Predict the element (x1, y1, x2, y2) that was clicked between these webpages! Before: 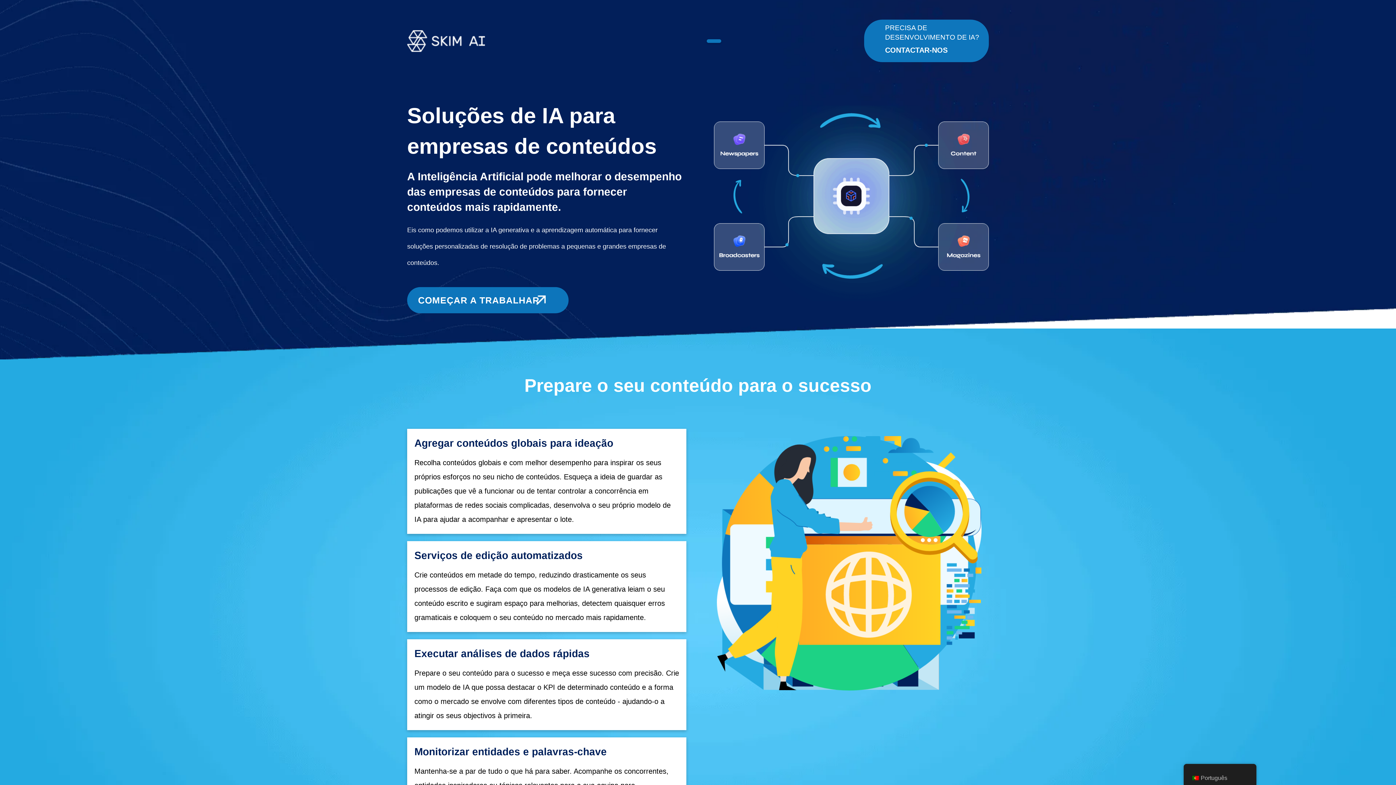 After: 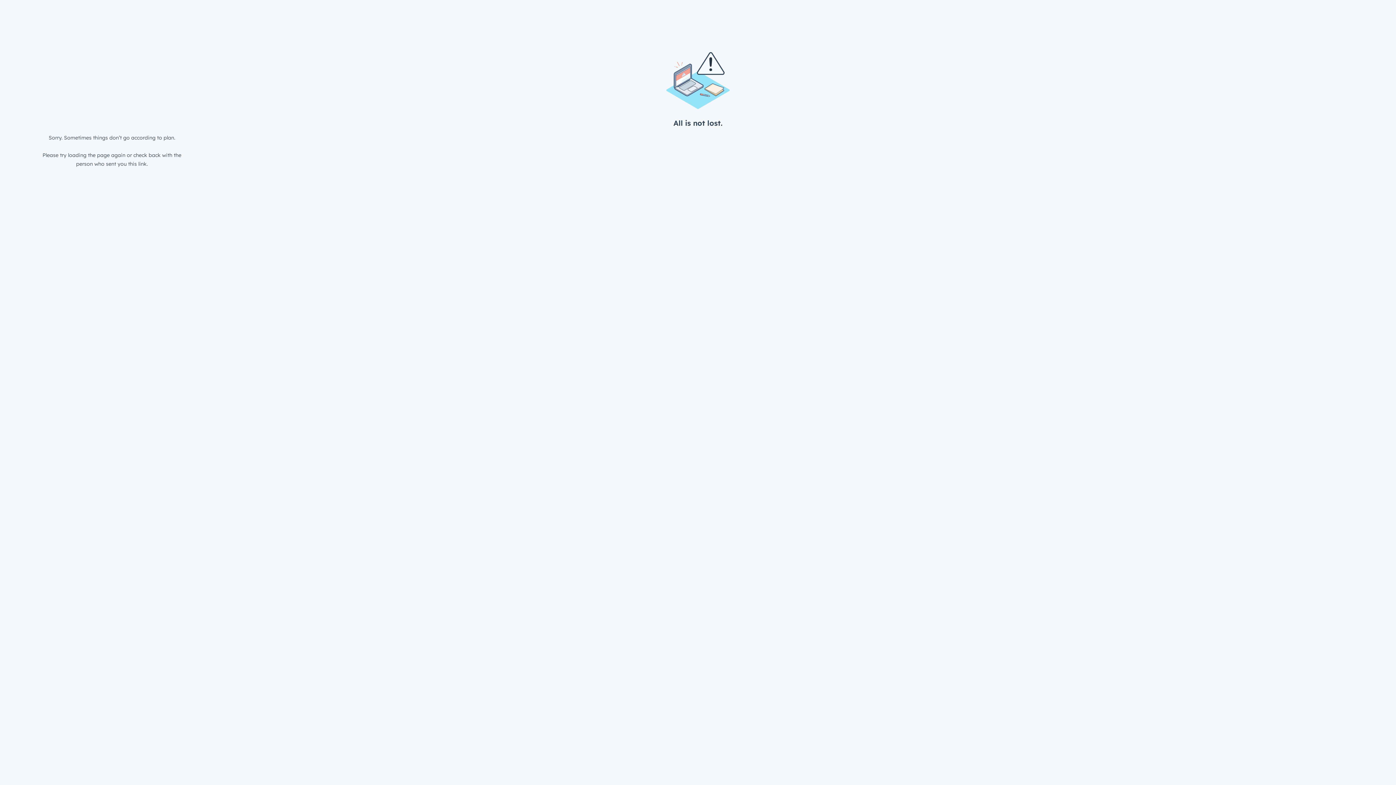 Action: bbox: (871, 37, 879, 47)